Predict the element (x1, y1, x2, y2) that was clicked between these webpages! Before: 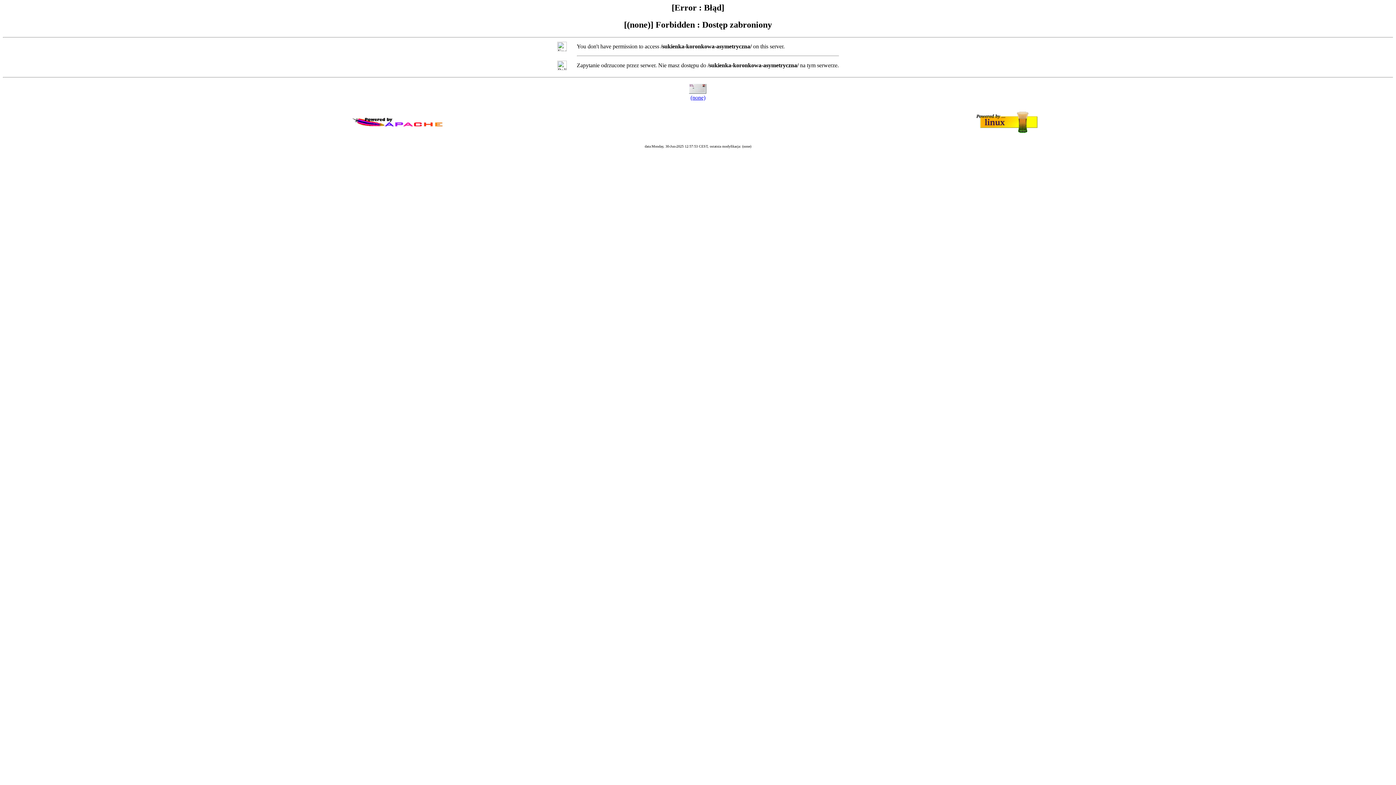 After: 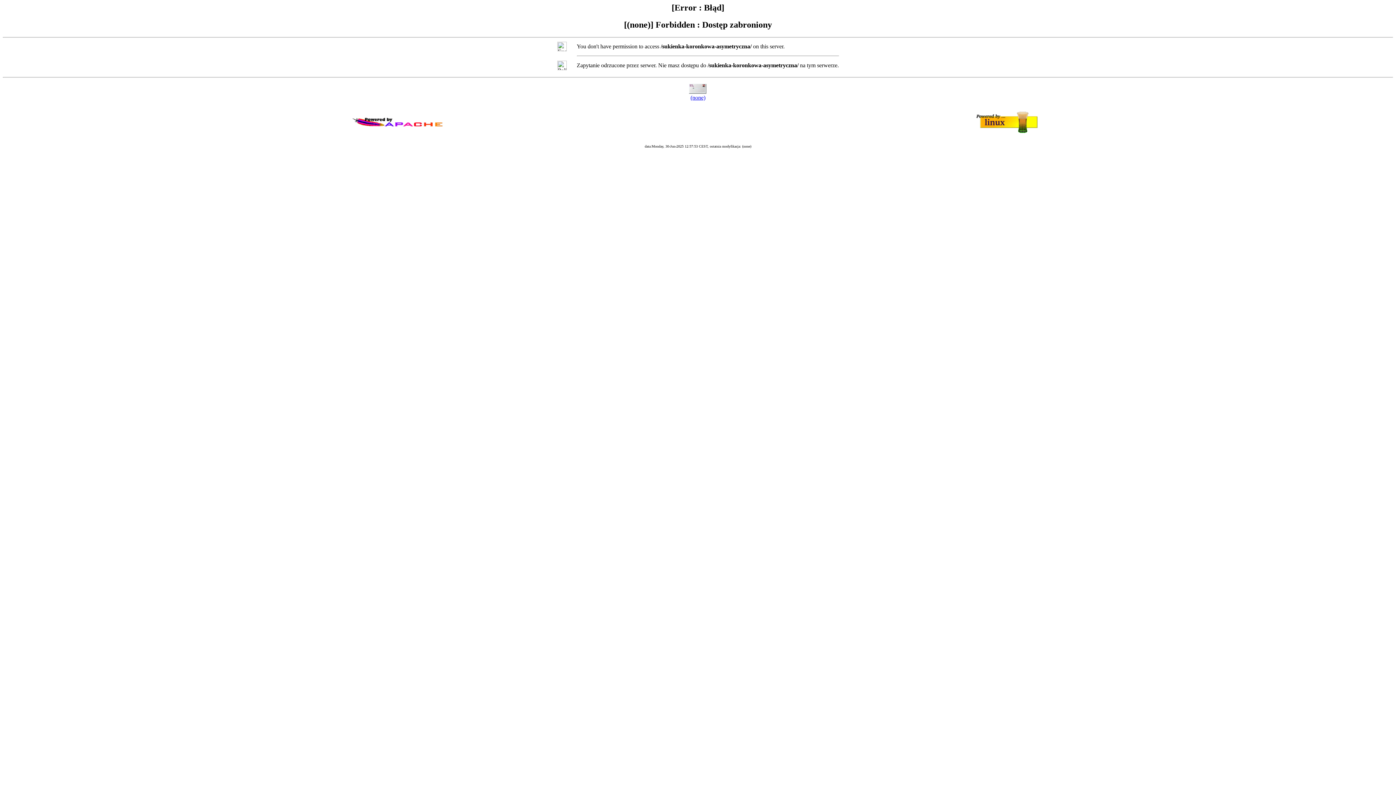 Action: label: (none) bbox: (690, 94, 705, 100)